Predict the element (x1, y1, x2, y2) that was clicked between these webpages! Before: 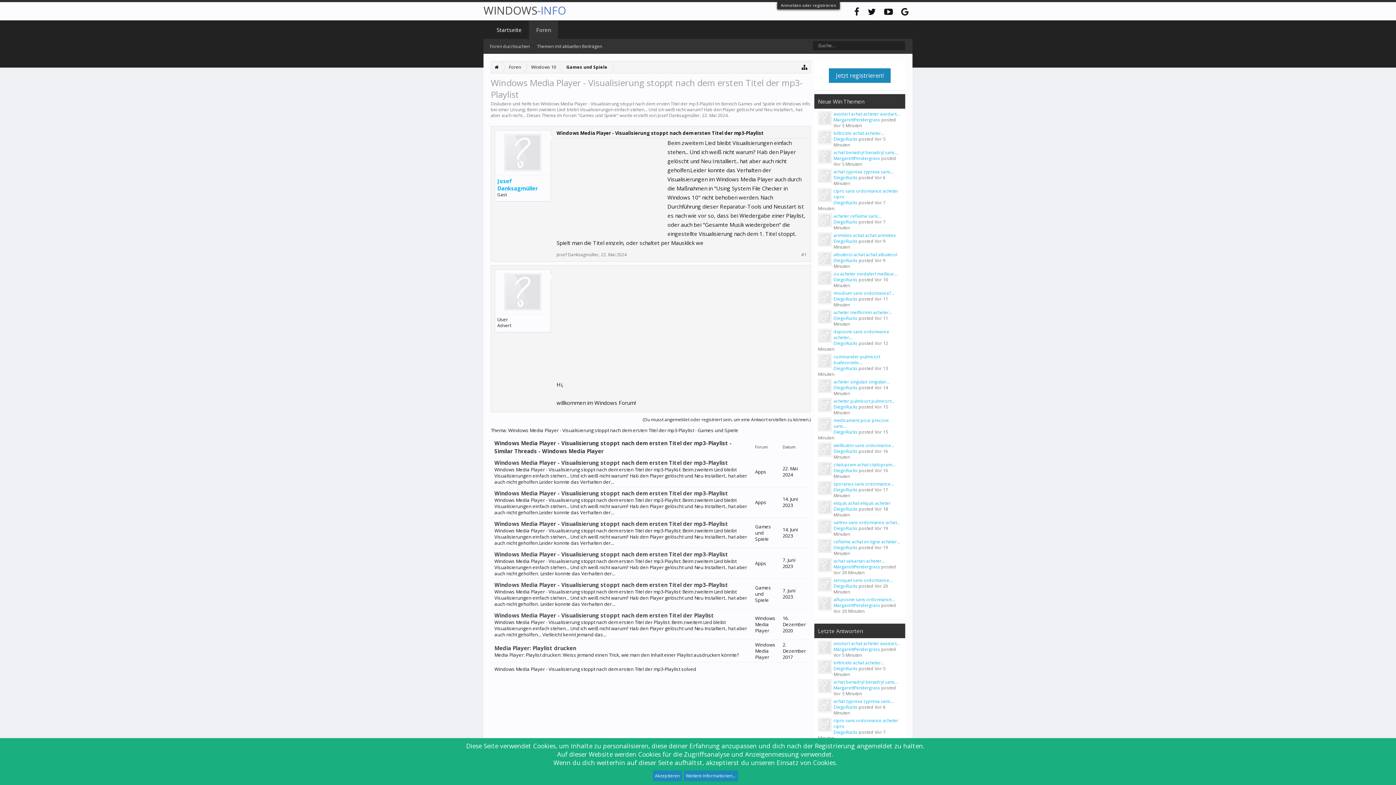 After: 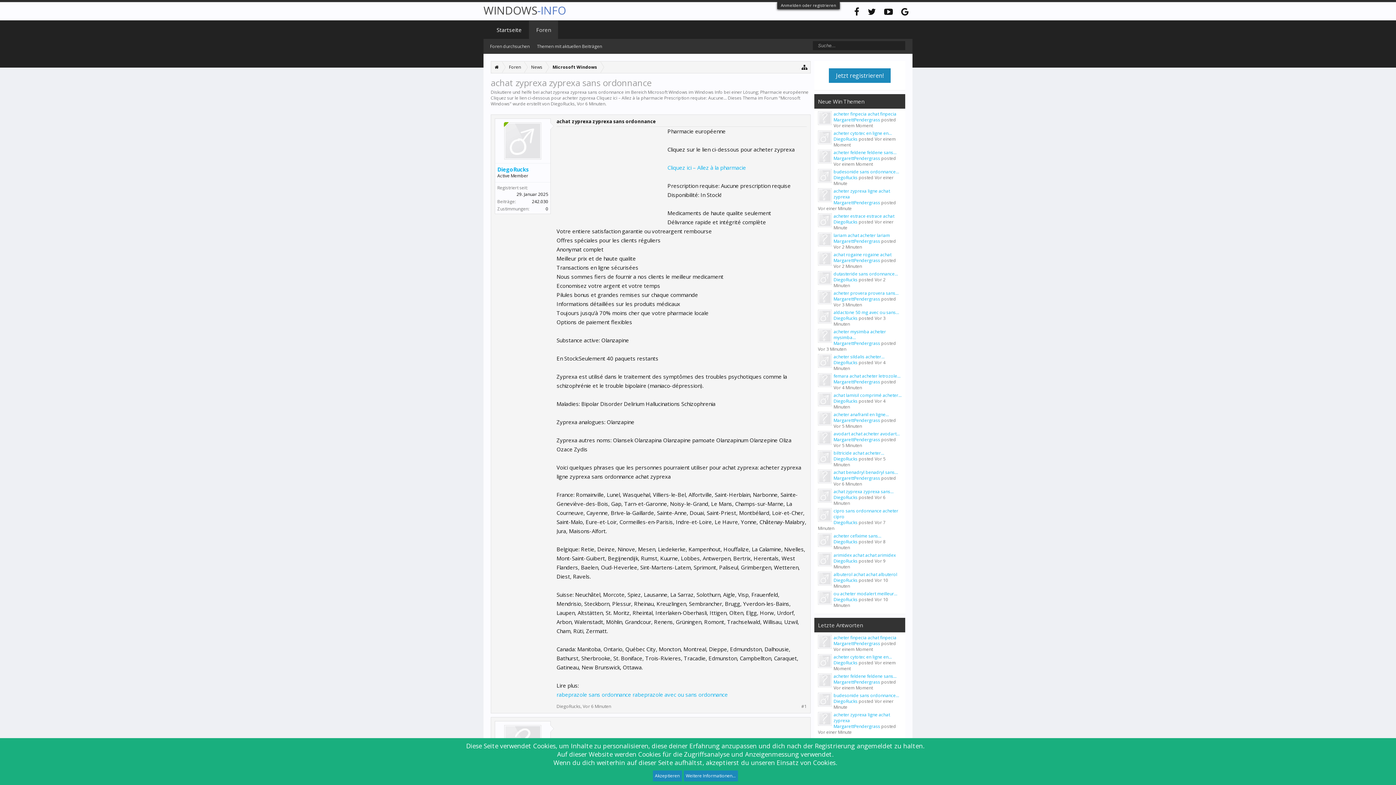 Action: label: achat zyprexa zyprexa sans... bbox: (833, 168, 893, 174)